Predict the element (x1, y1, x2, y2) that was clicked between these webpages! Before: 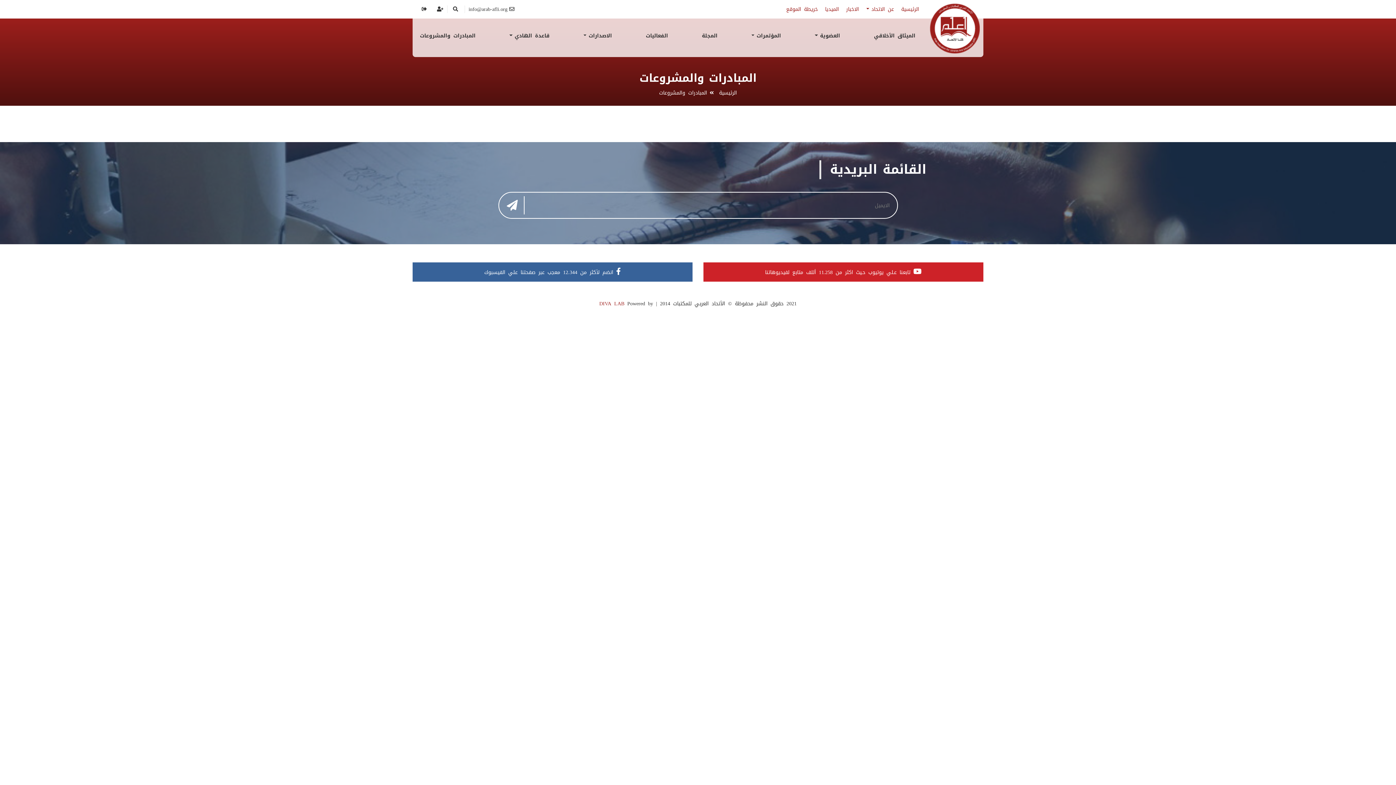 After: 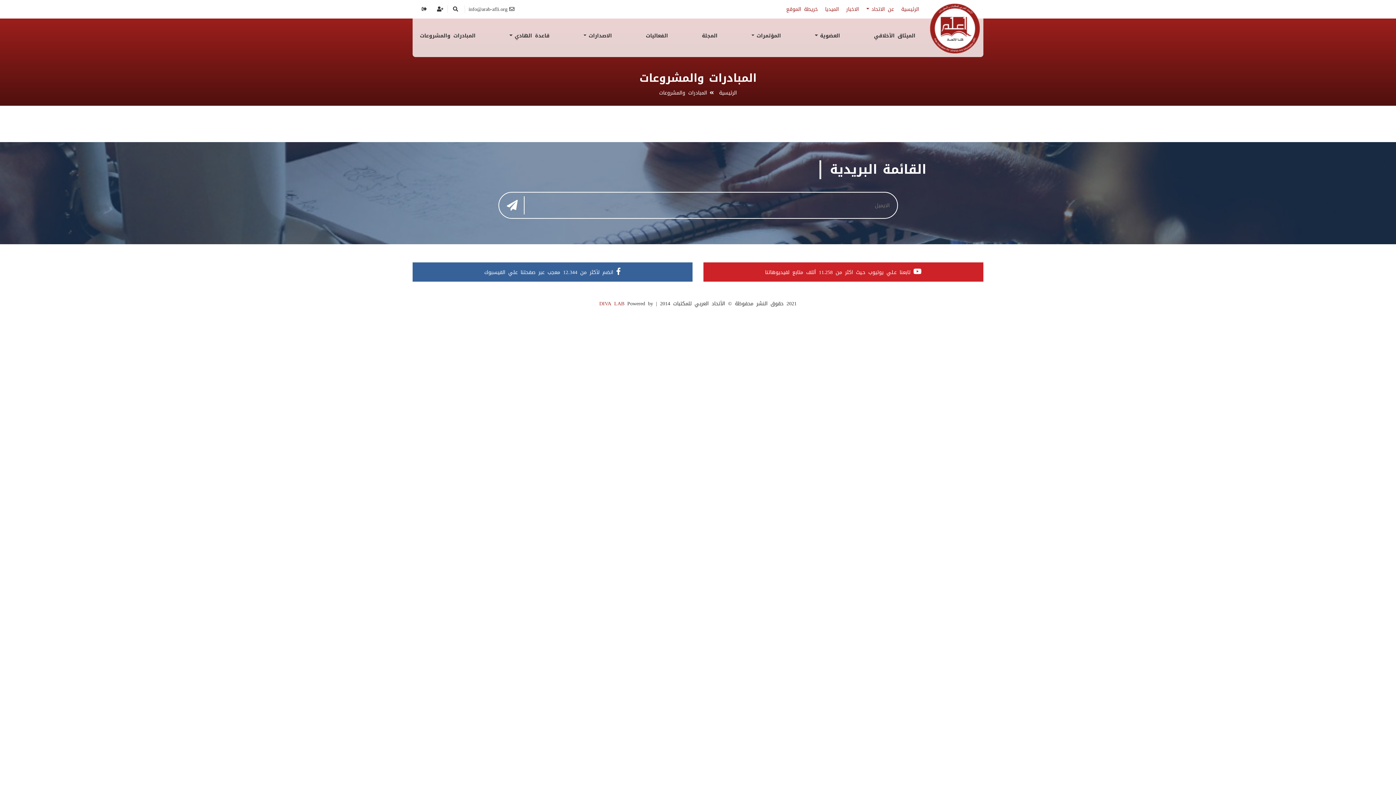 Action: bbox: (418, 30, 477, 41) label: المبادرات والمشروعات